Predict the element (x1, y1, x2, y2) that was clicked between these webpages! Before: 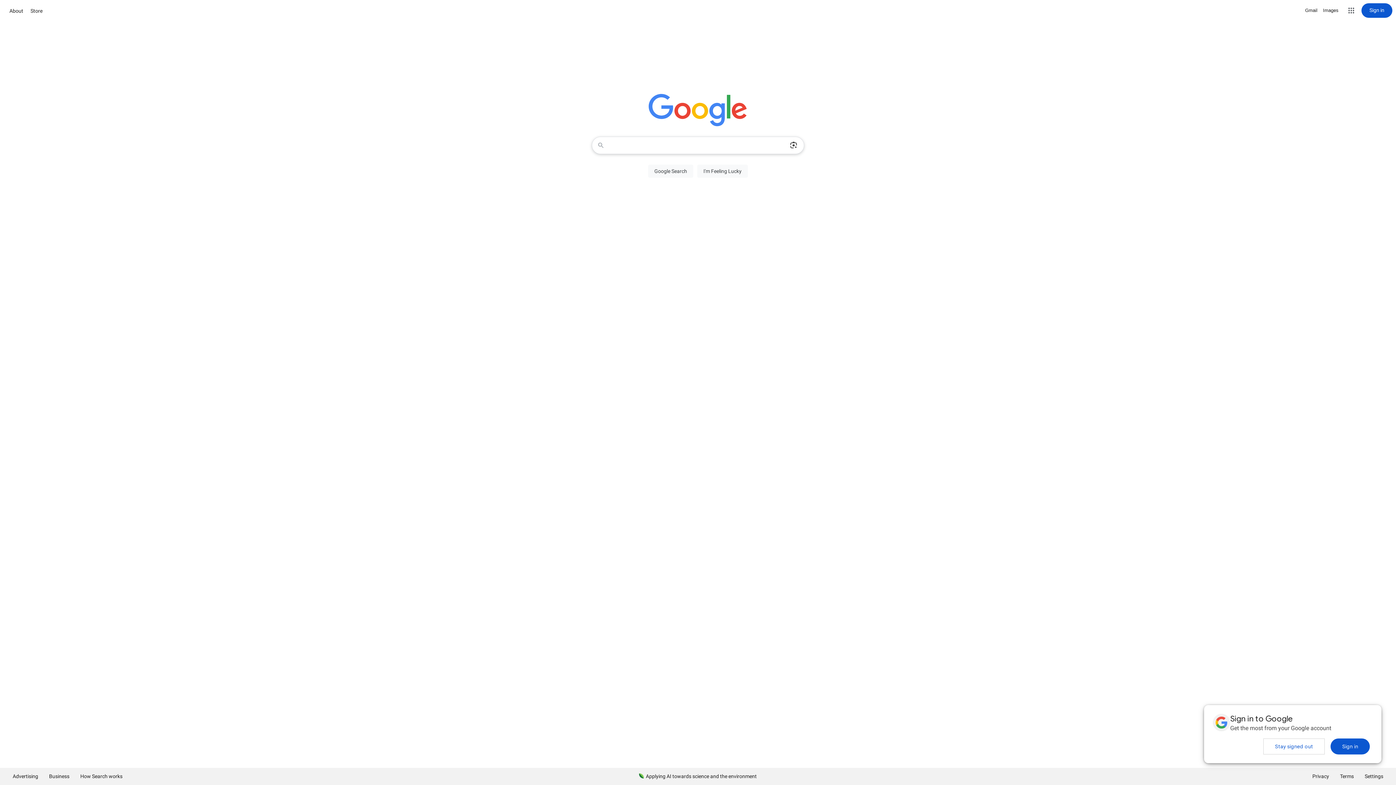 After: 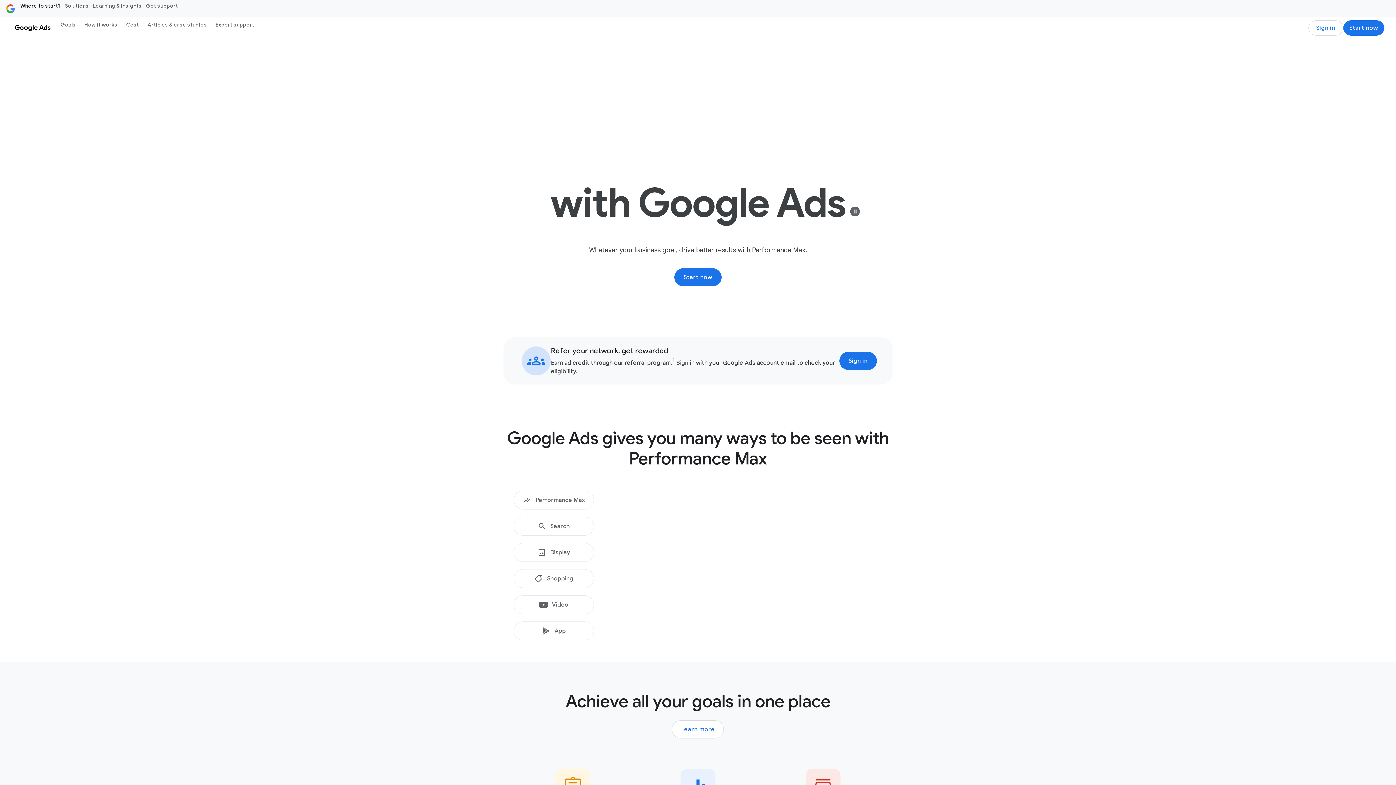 Action: label: Advertising bbox: (7, 768, 43, 785)